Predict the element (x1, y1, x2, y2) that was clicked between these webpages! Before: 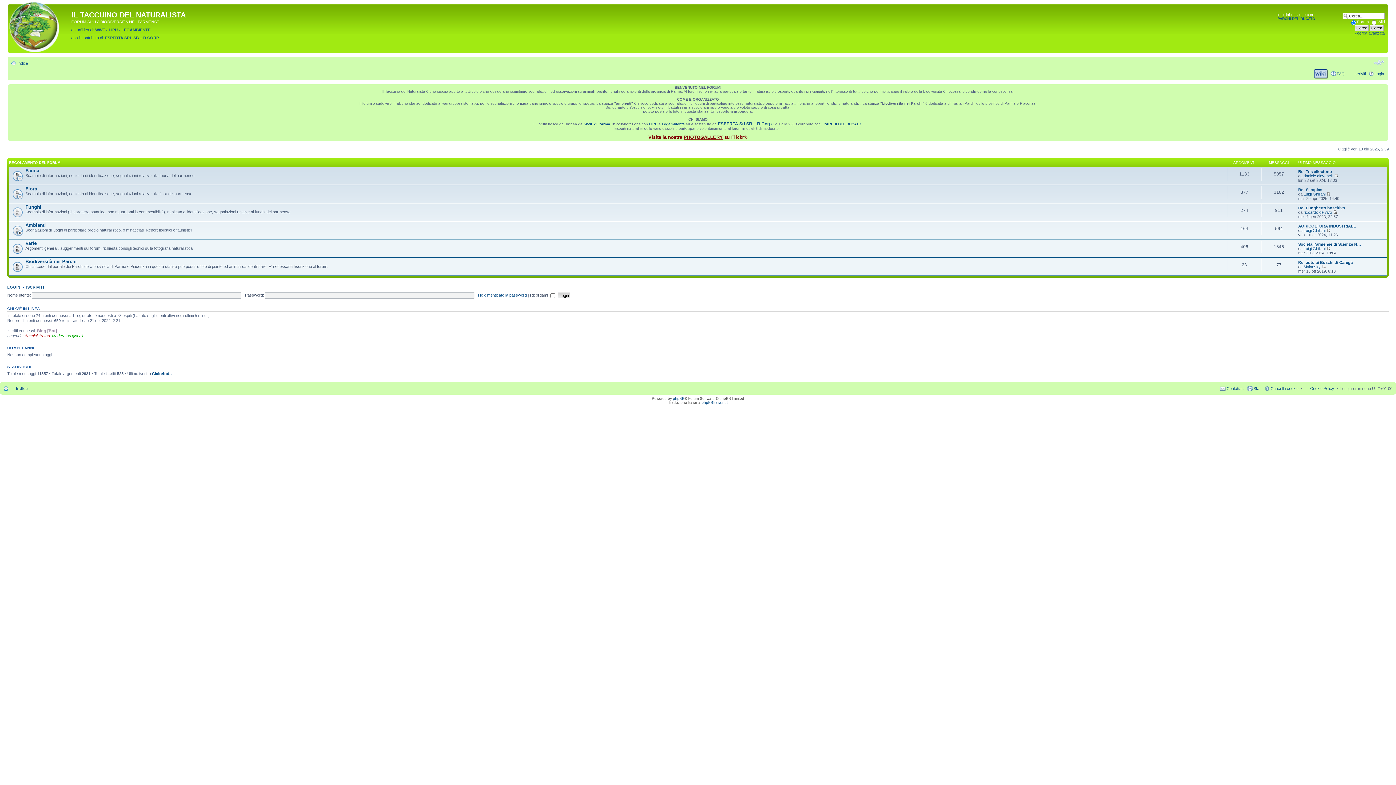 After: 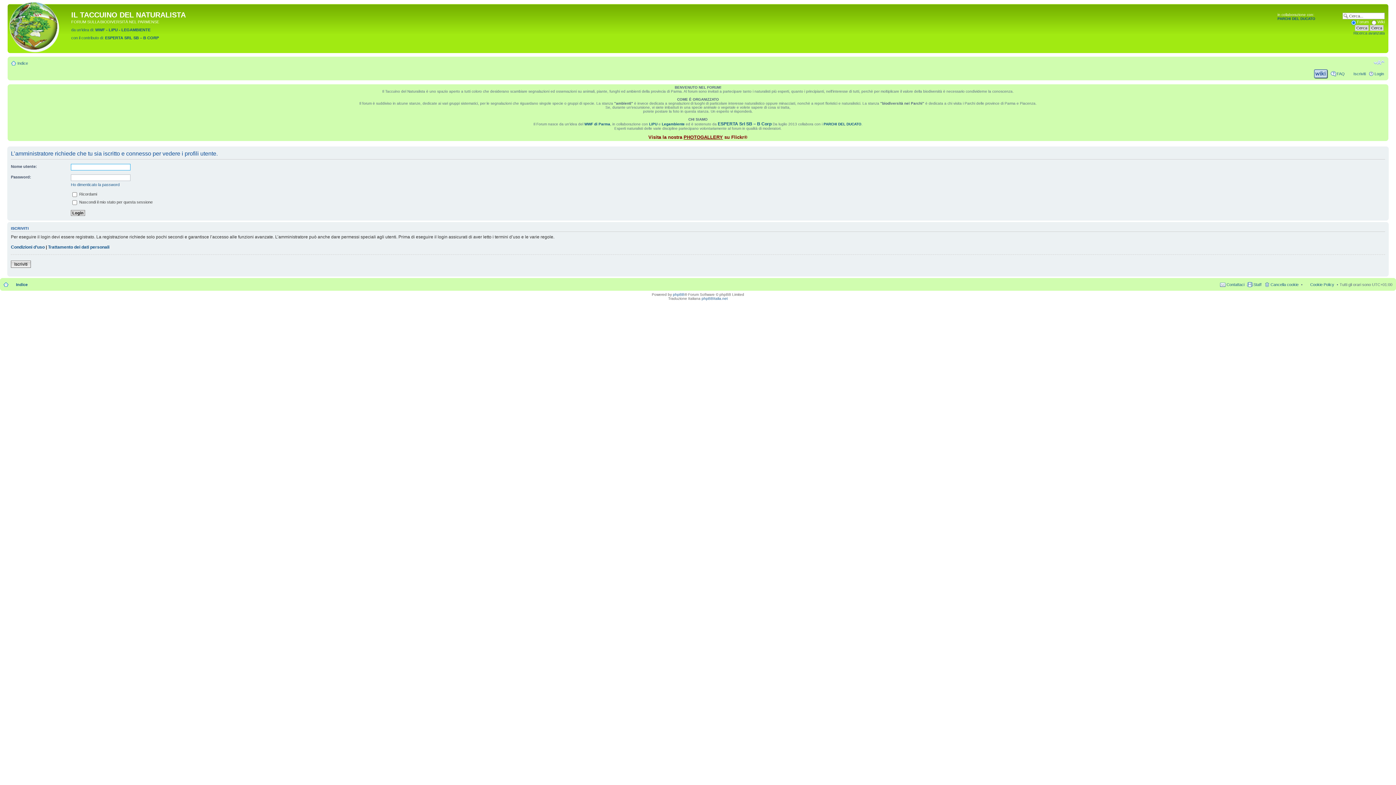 Action: bbox: (152, 371, 171, 375) label: Clairefnds